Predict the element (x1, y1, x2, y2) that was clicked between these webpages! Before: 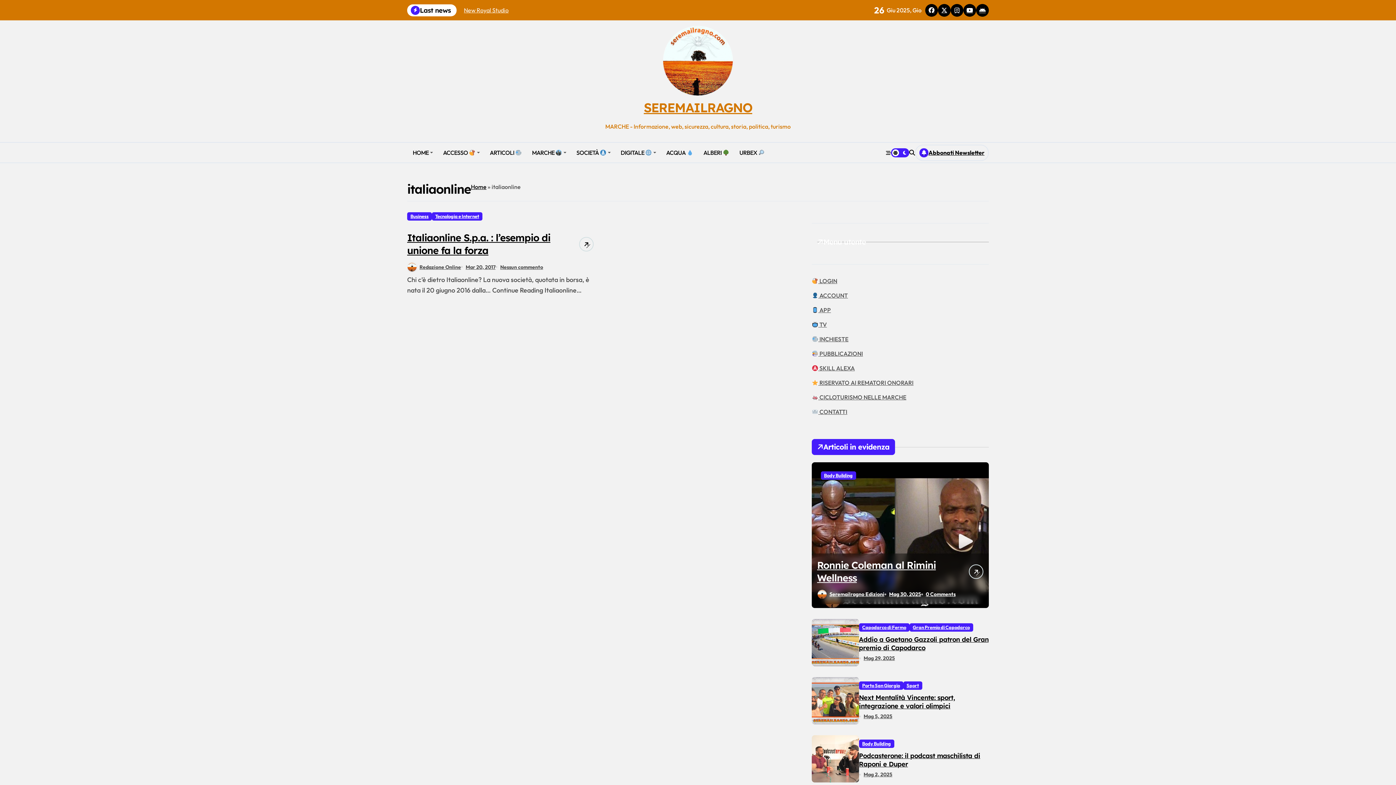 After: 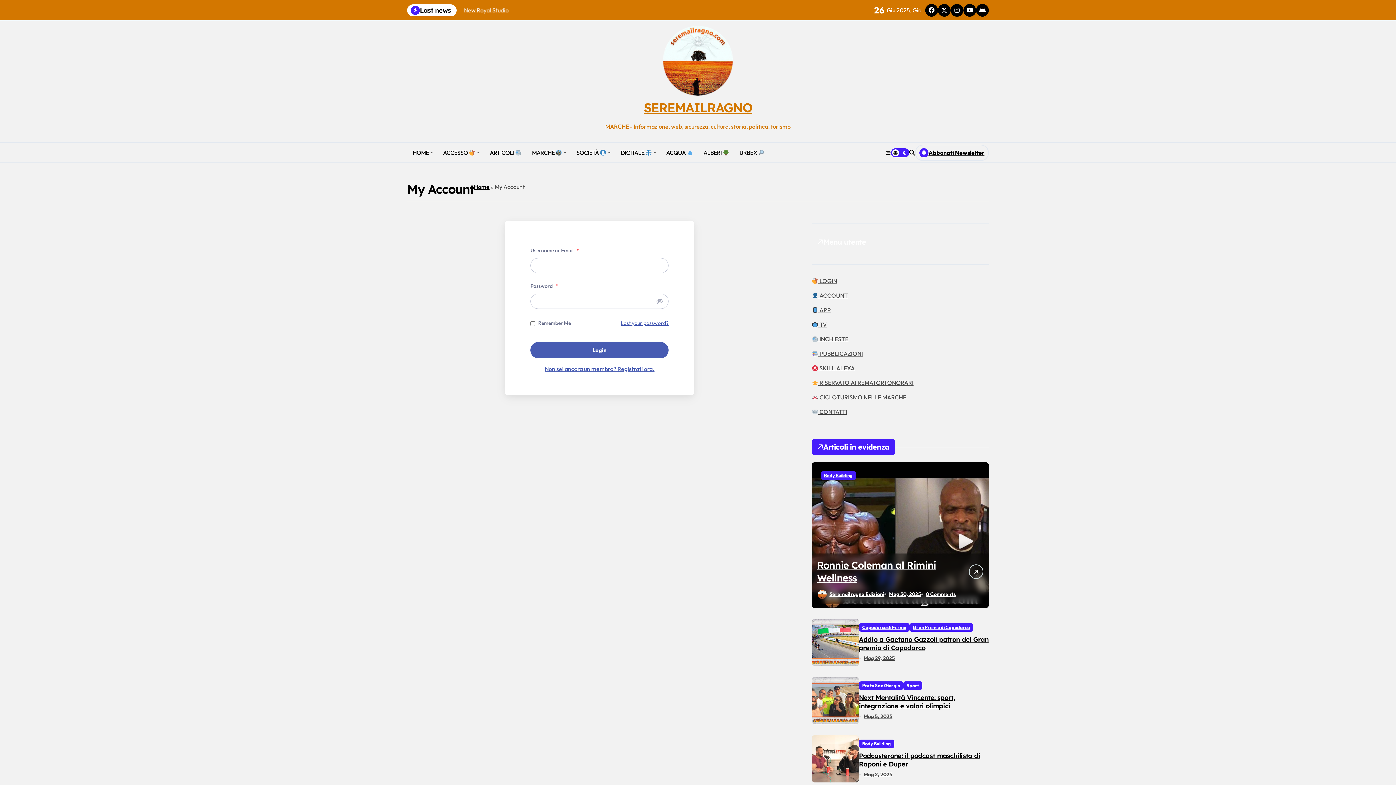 Action: label:  ACCOUNT bbox: (811, 292, 848, 299)